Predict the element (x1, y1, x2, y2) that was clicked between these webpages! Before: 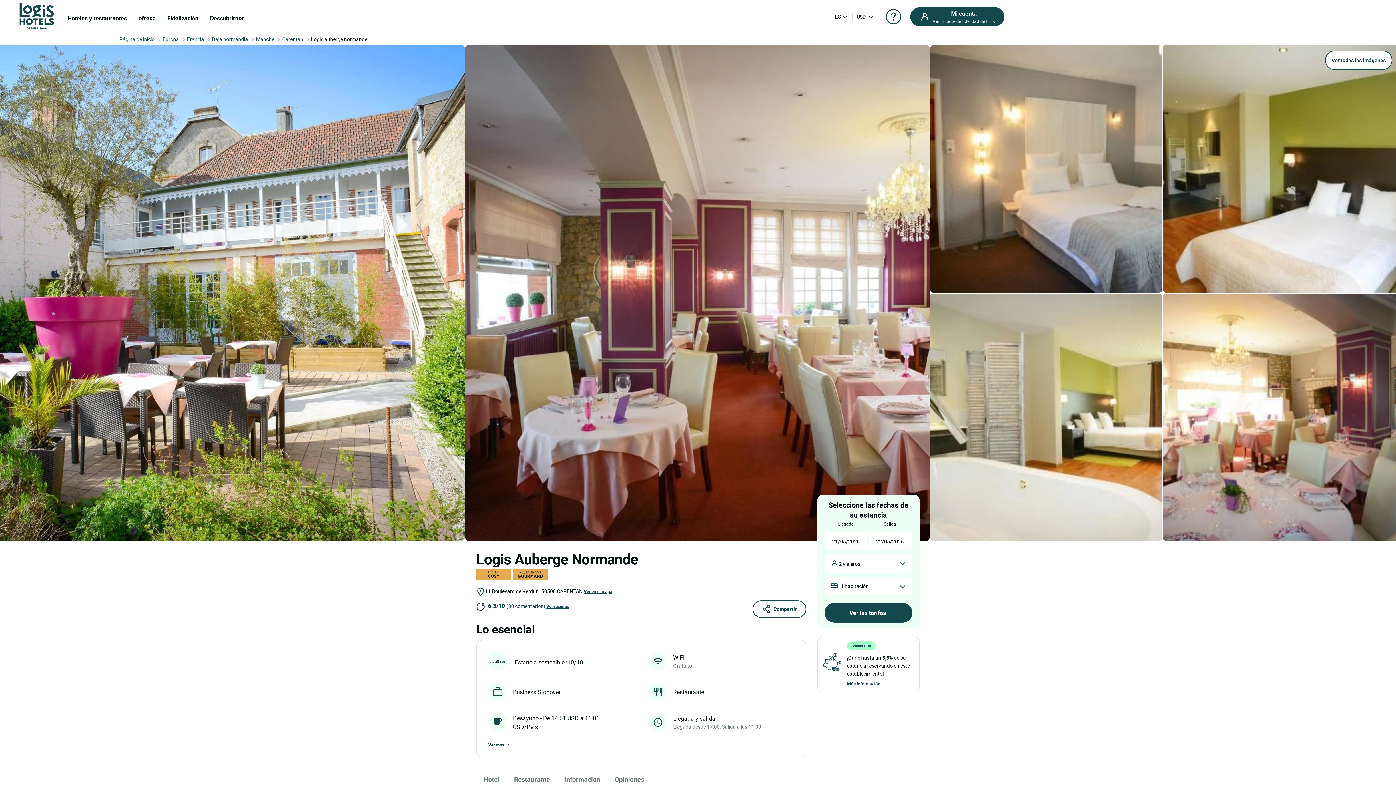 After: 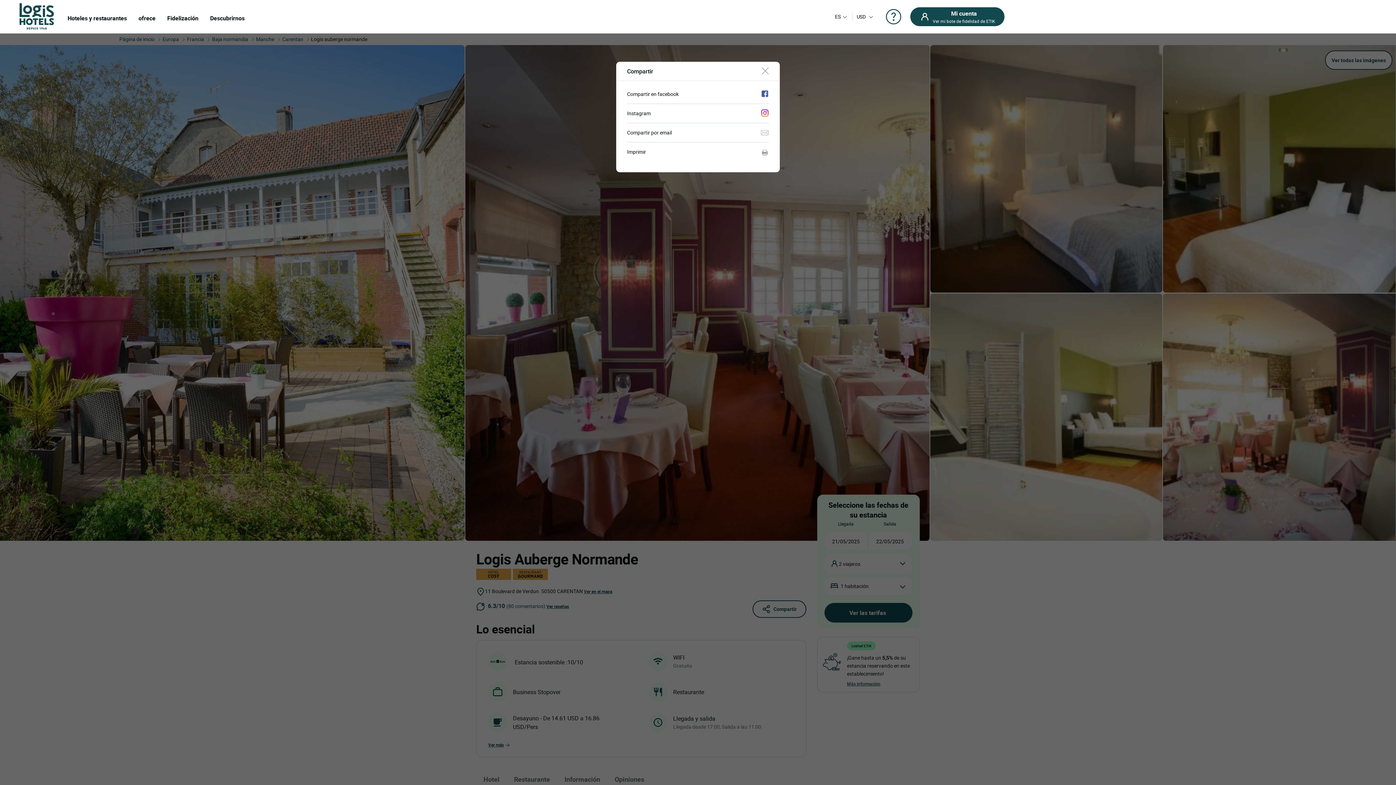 Action: bbox: (752, 600, 806, 618) label: Compartir